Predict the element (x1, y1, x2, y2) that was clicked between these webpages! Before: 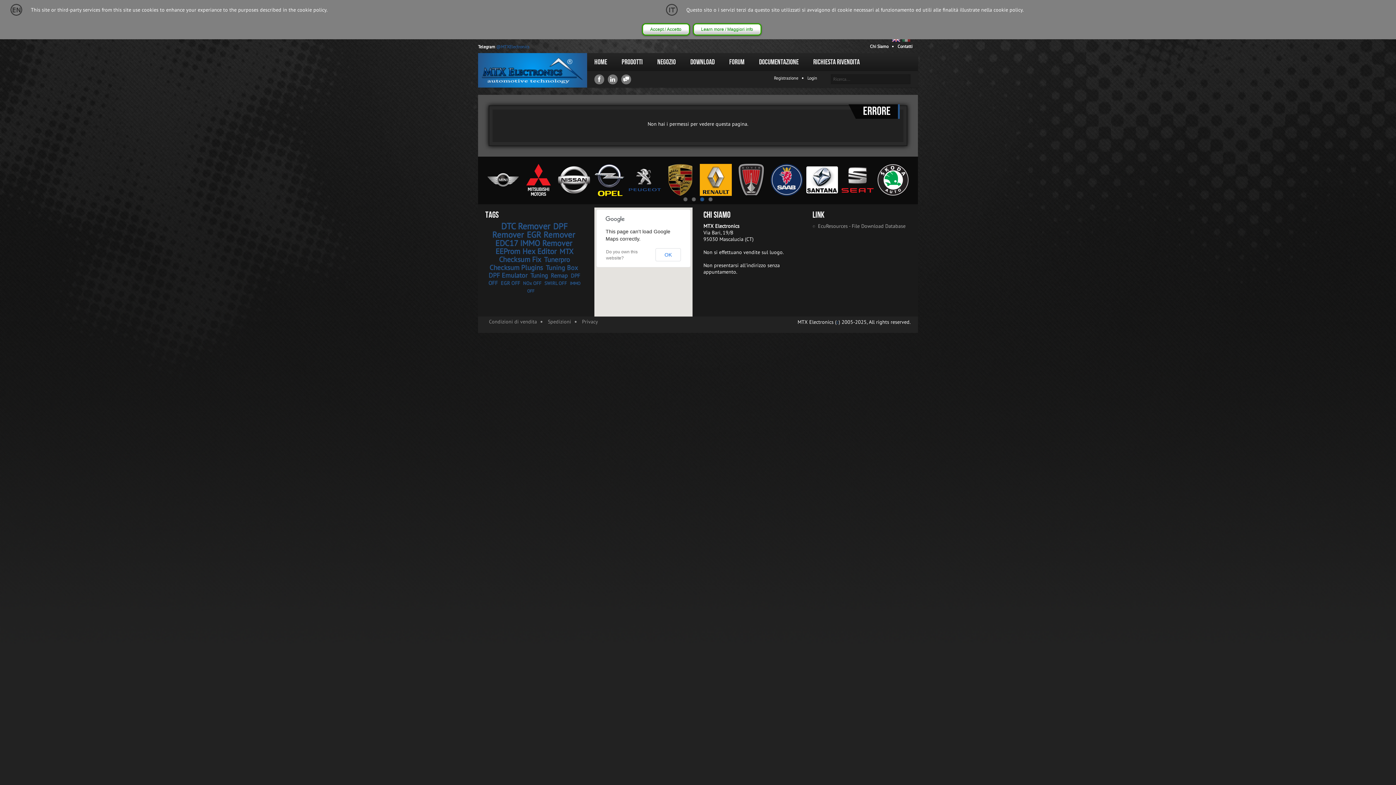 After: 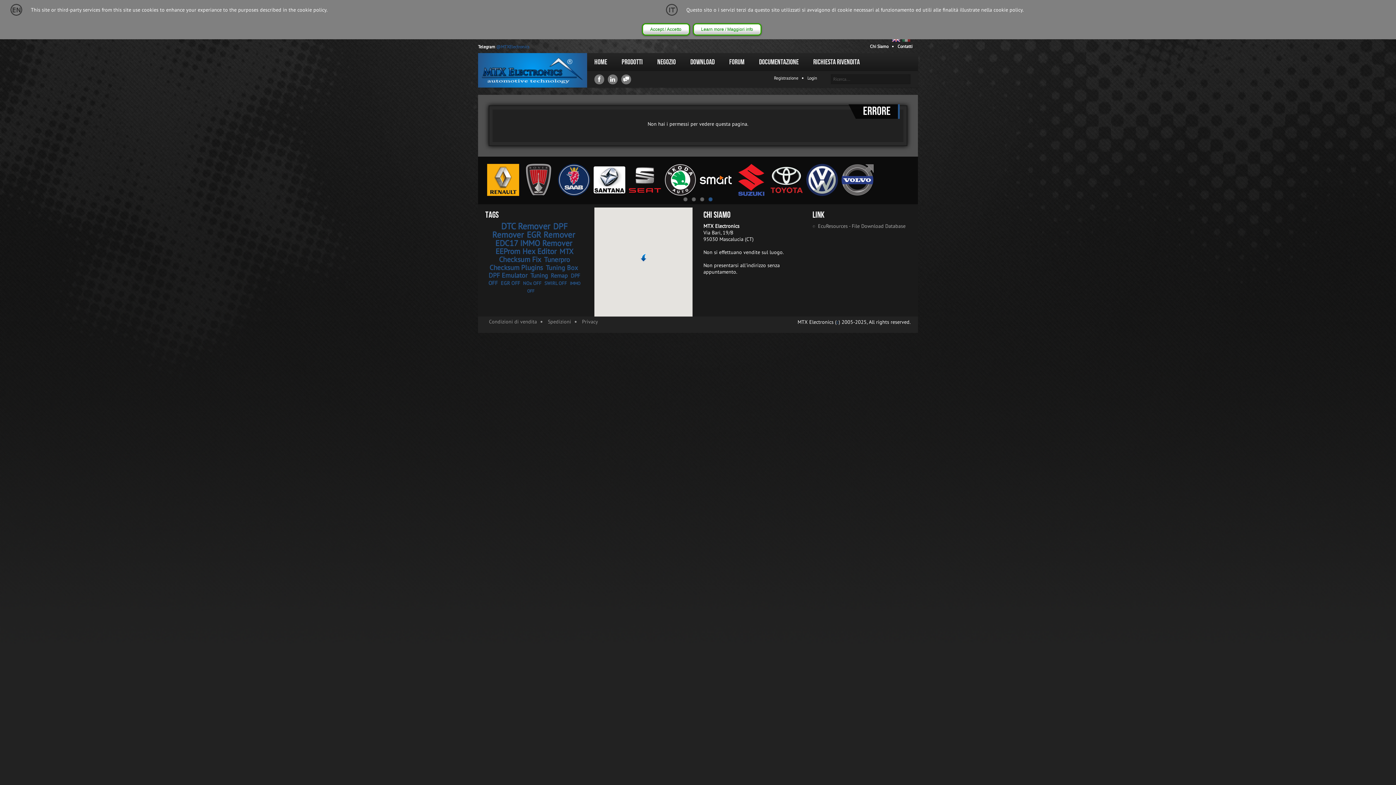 Action: label: OK bbox: (655, 248, 681, 261)